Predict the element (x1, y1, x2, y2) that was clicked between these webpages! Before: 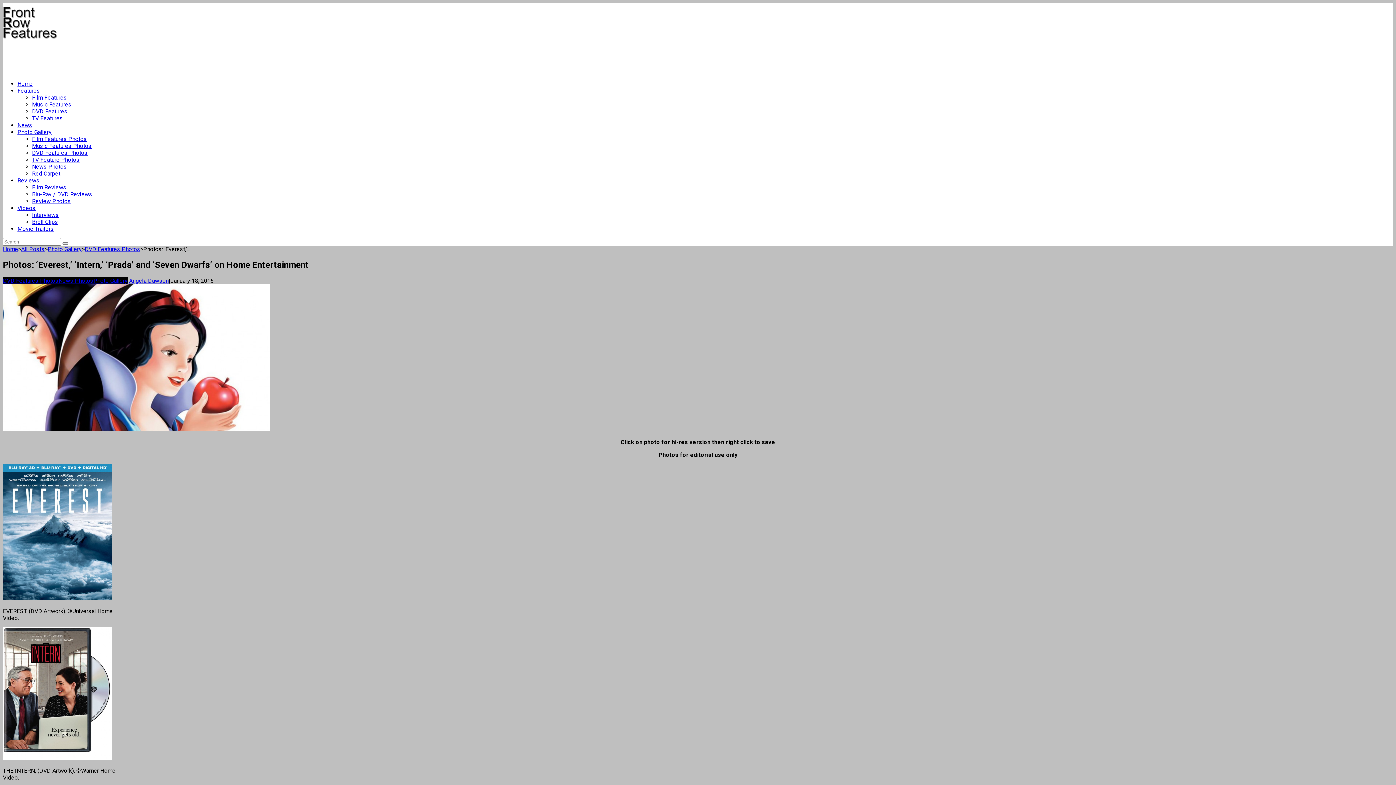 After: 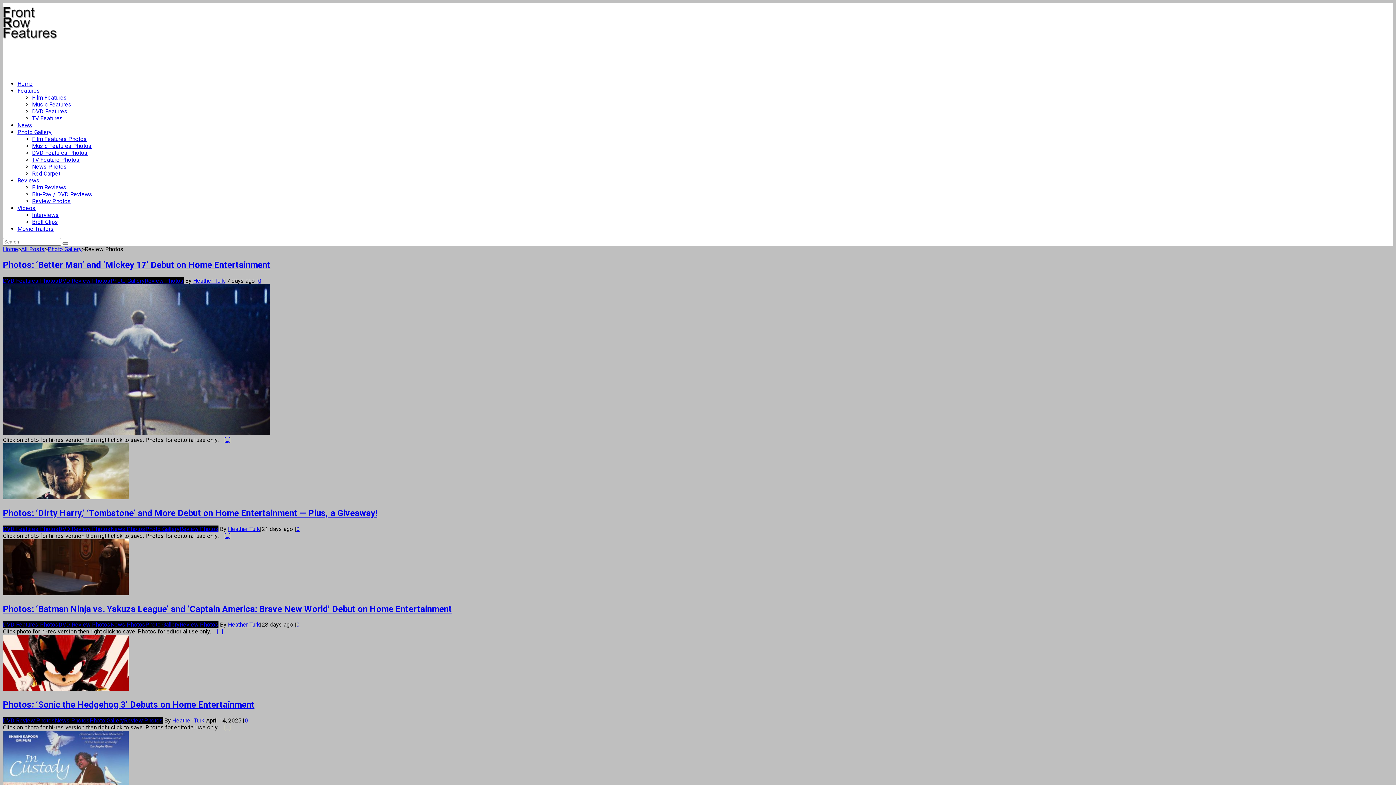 Action: bbox: (32, 197, 70, 204) label: Review Photos